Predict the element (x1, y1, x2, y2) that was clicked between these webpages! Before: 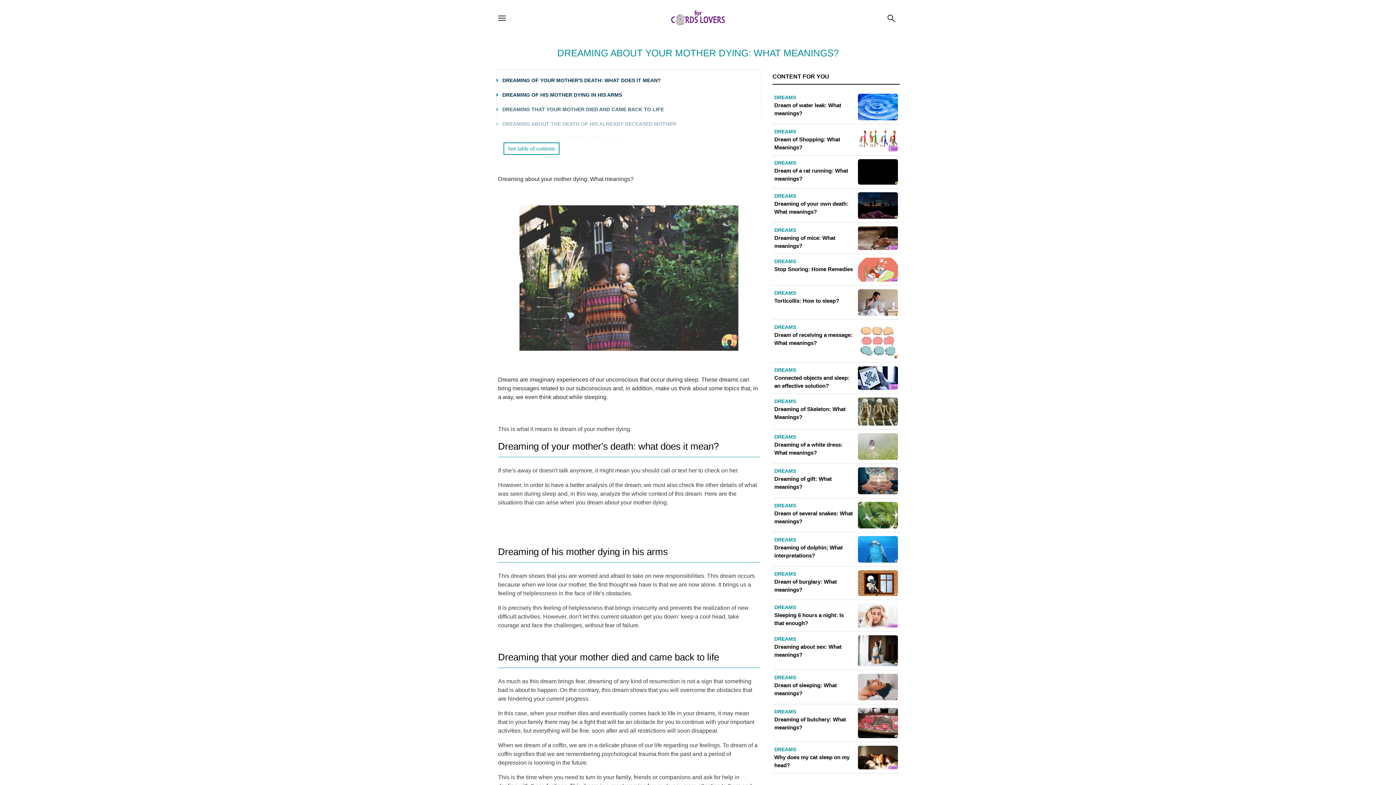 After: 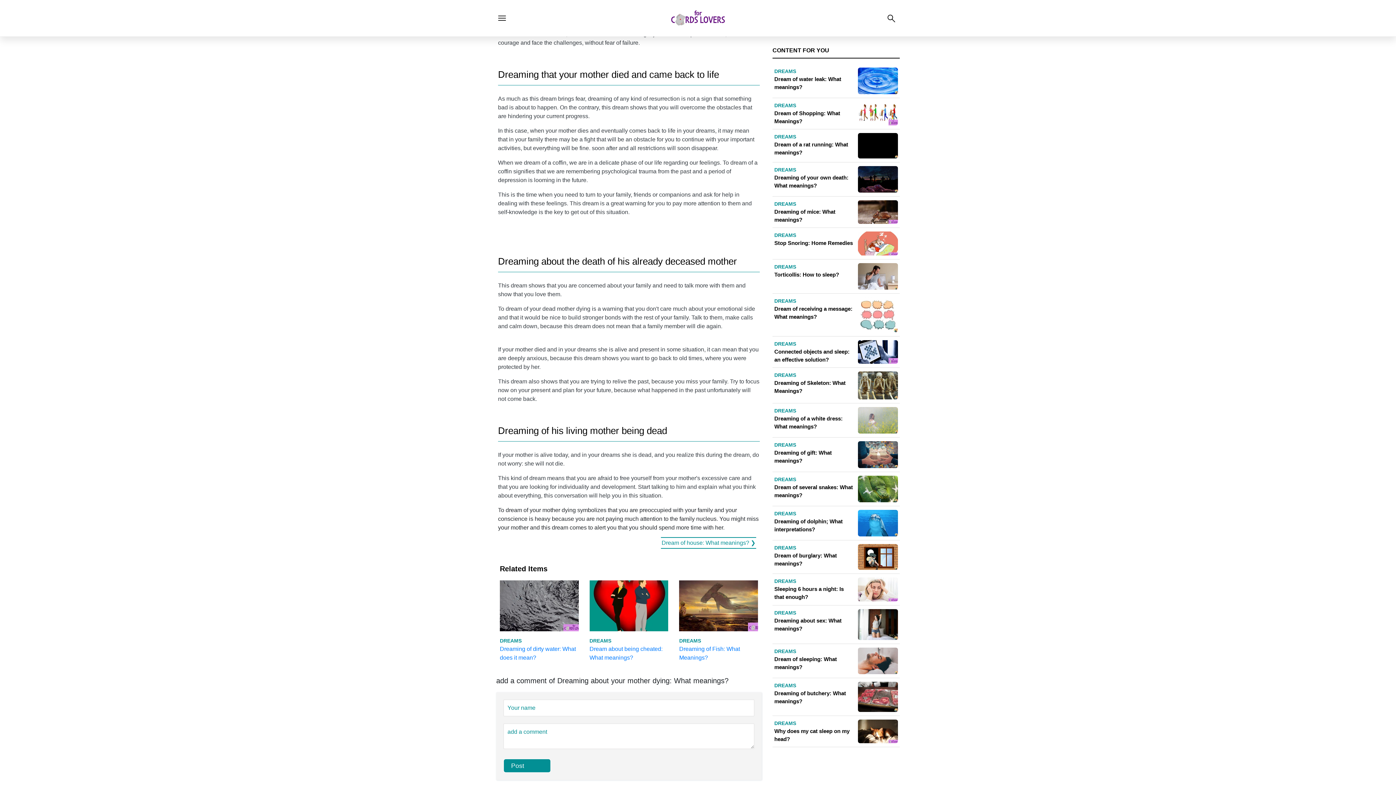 Action: label: DREAMING OF HIS MOTHER DYING IN HIS ARMS bbox: (502, 92, 622, 97)